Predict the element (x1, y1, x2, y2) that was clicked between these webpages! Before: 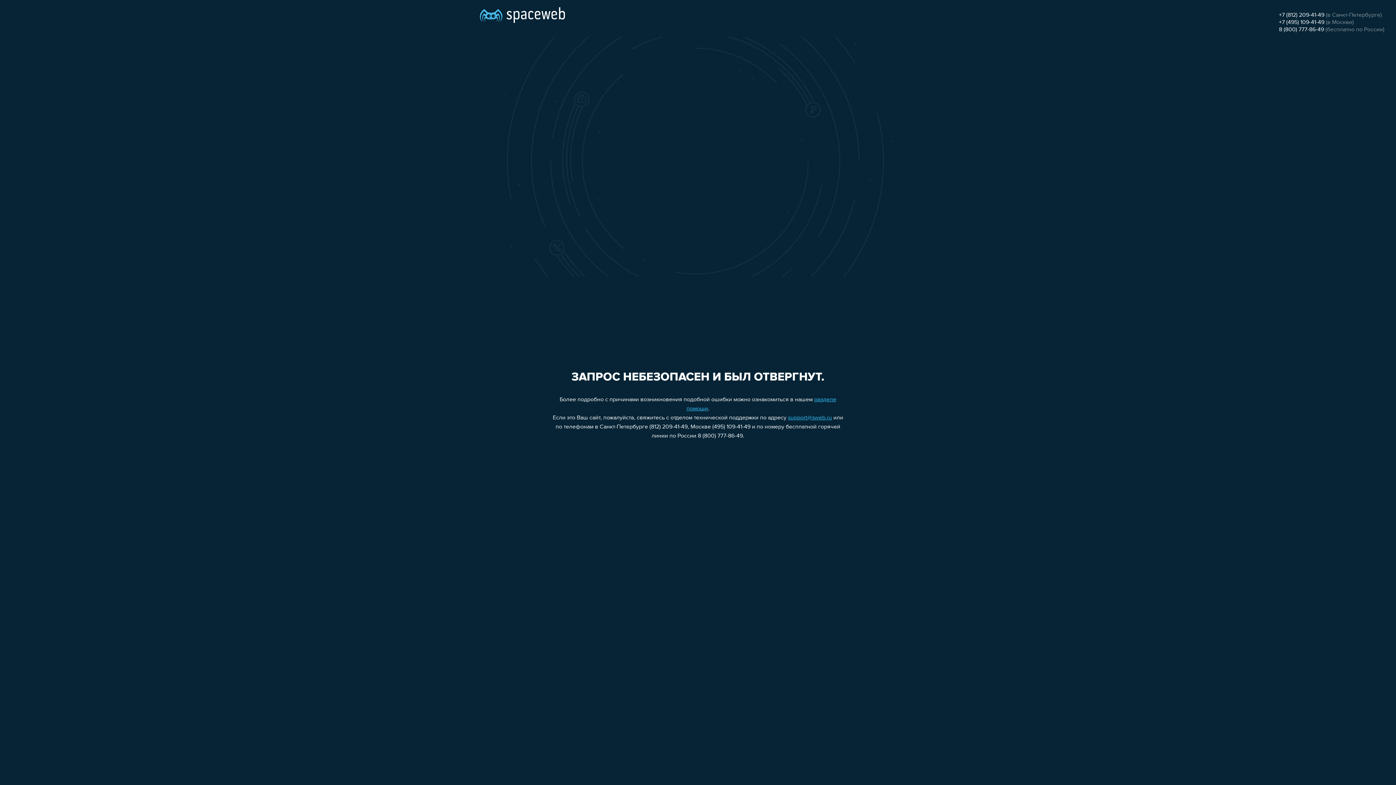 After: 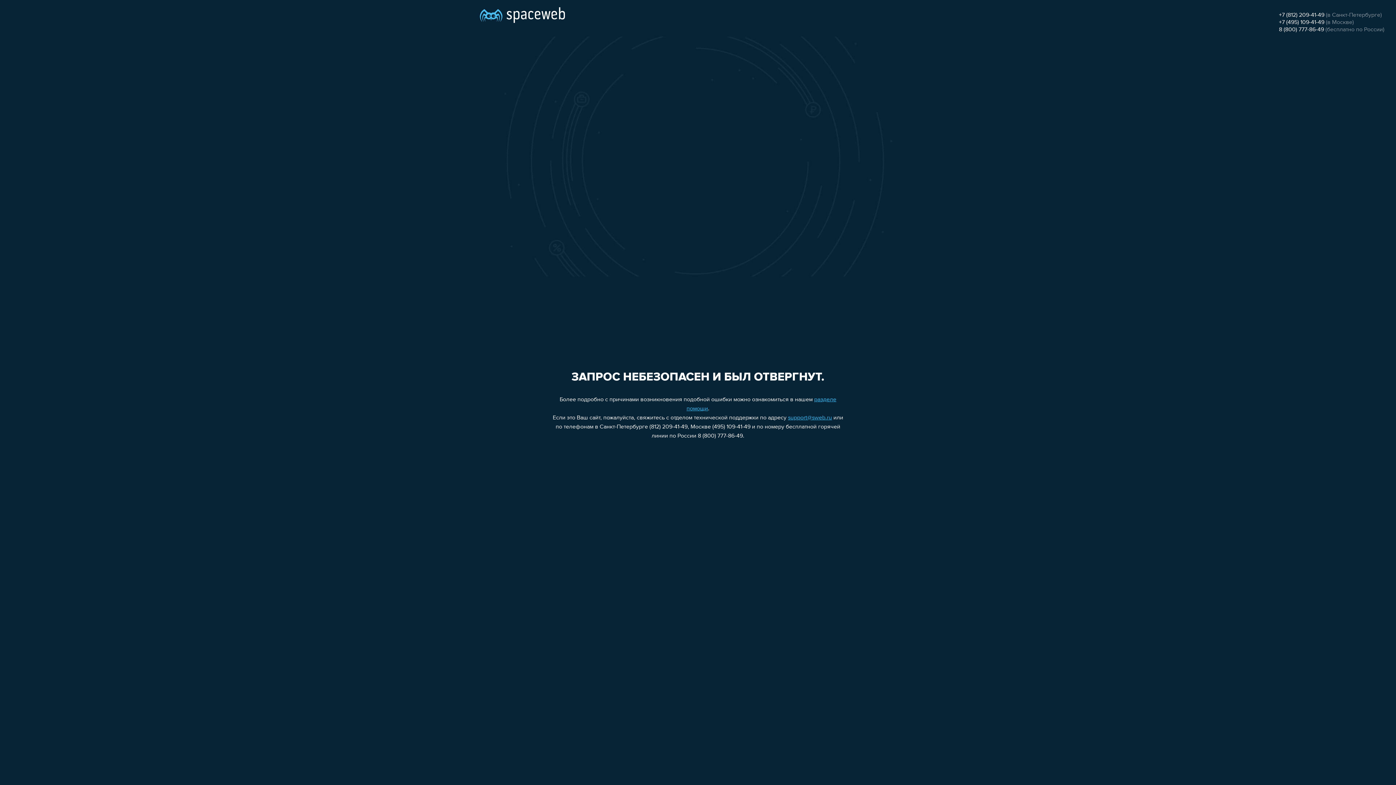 Action: label: +7 (812) 209-41-49 bbox: (1279, 12, 1324, 18)